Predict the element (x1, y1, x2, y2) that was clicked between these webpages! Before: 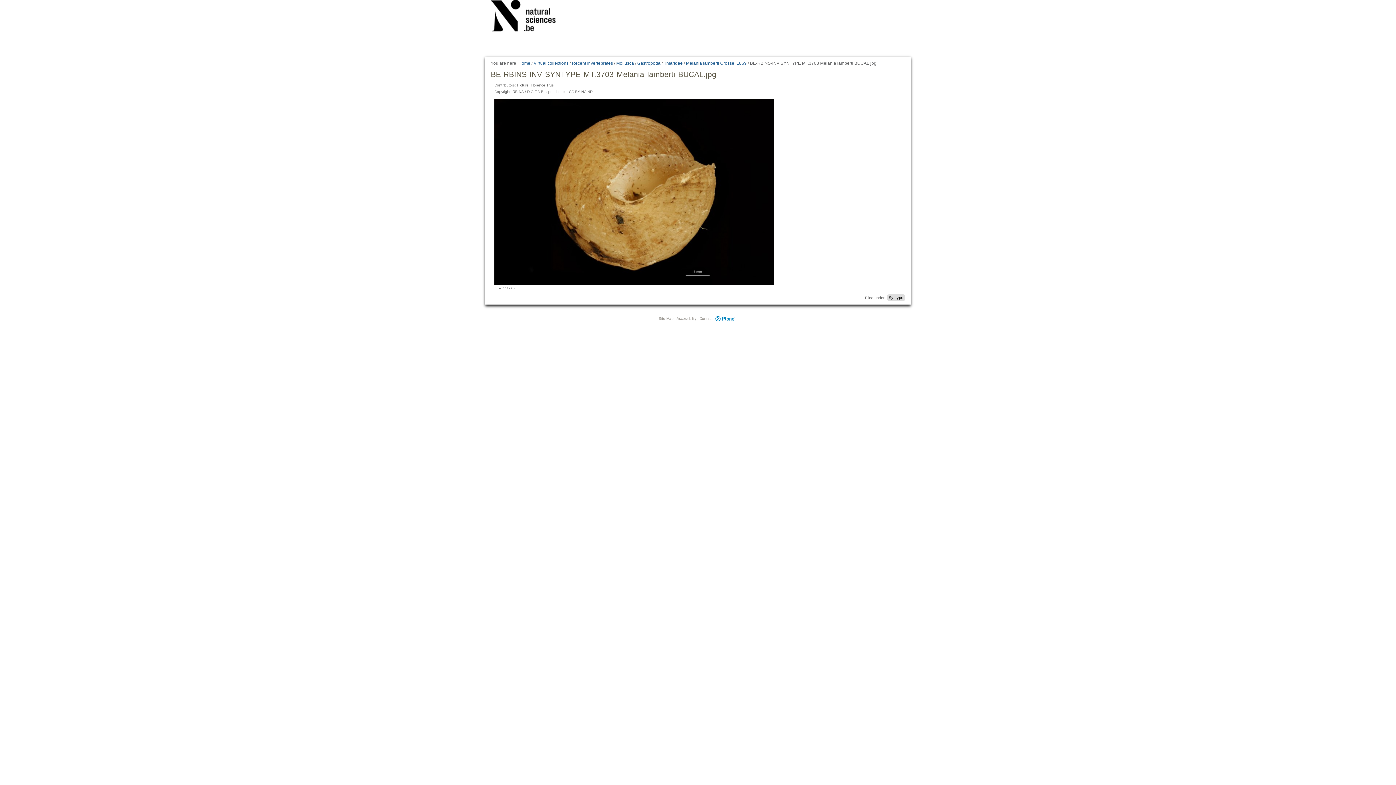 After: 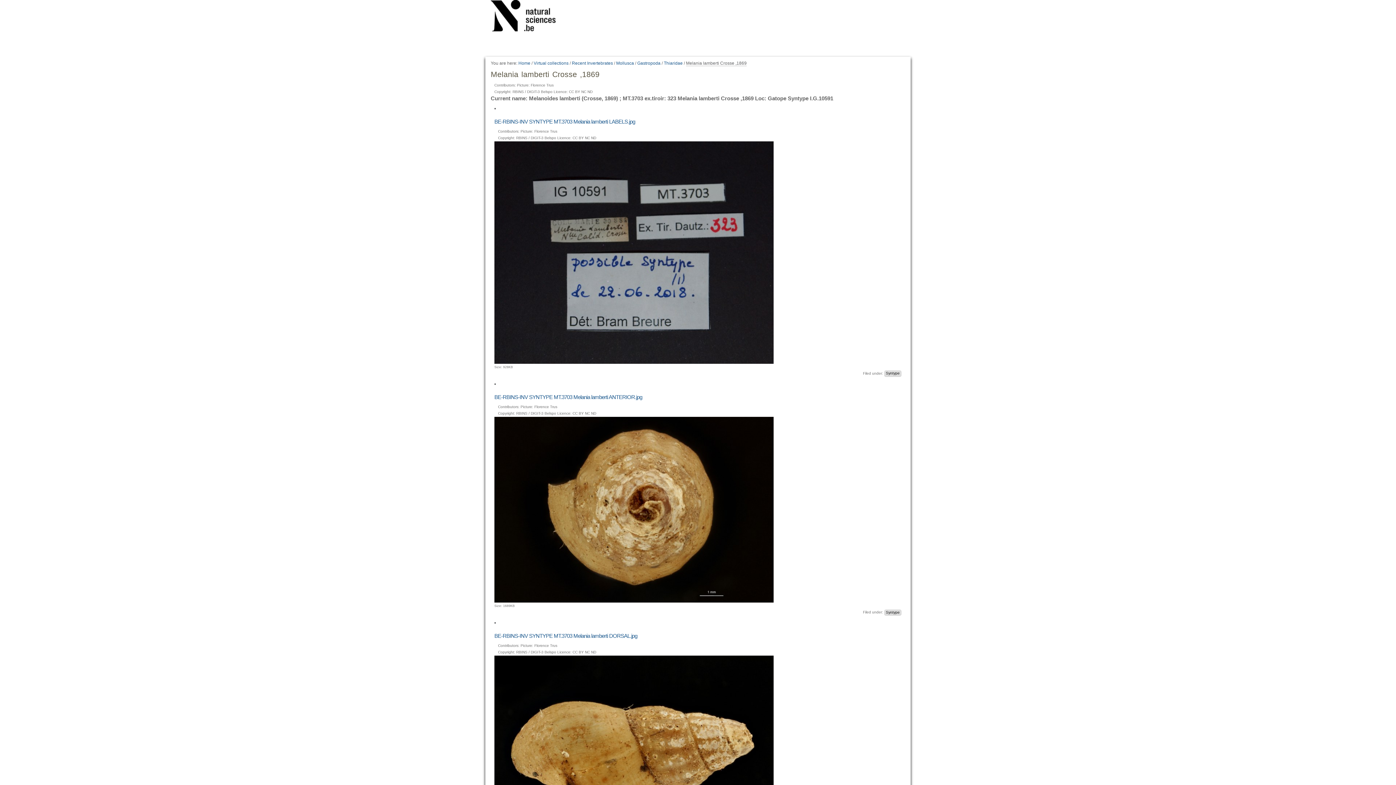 Action: label: Melania lamberti Crosse ,1869 bbox: (686, 60, 746, 66)